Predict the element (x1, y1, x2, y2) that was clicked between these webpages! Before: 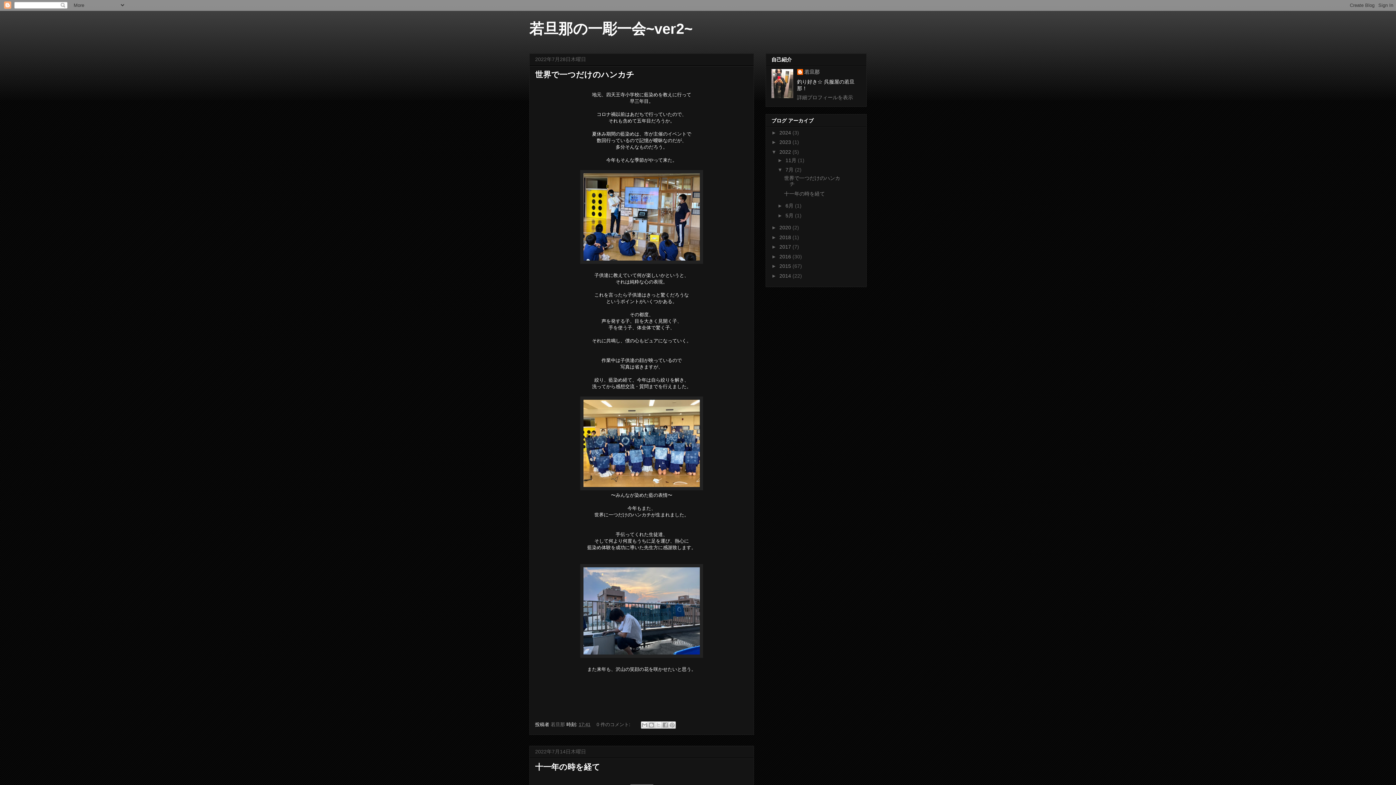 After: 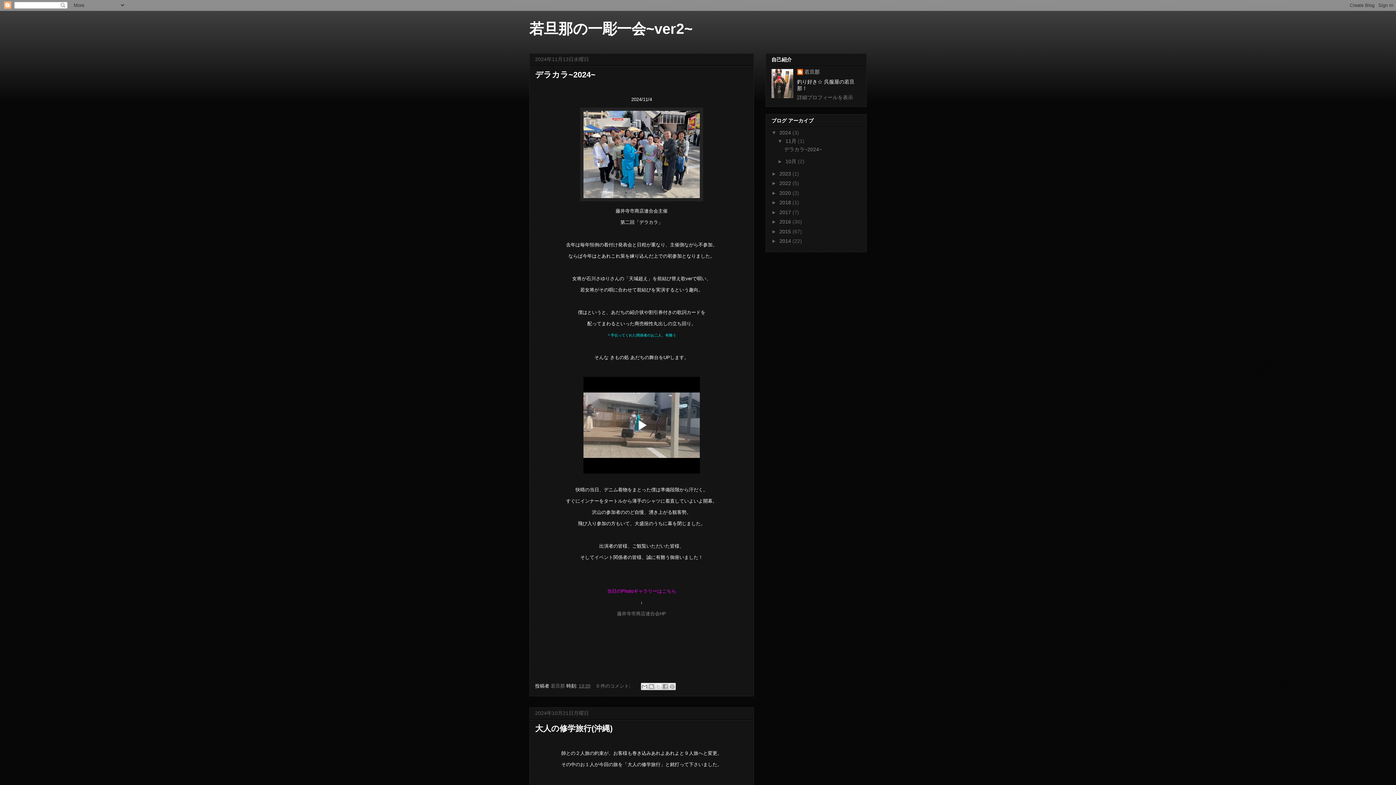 Action: label: 2024  bbox: (779, 129, 792, 135)